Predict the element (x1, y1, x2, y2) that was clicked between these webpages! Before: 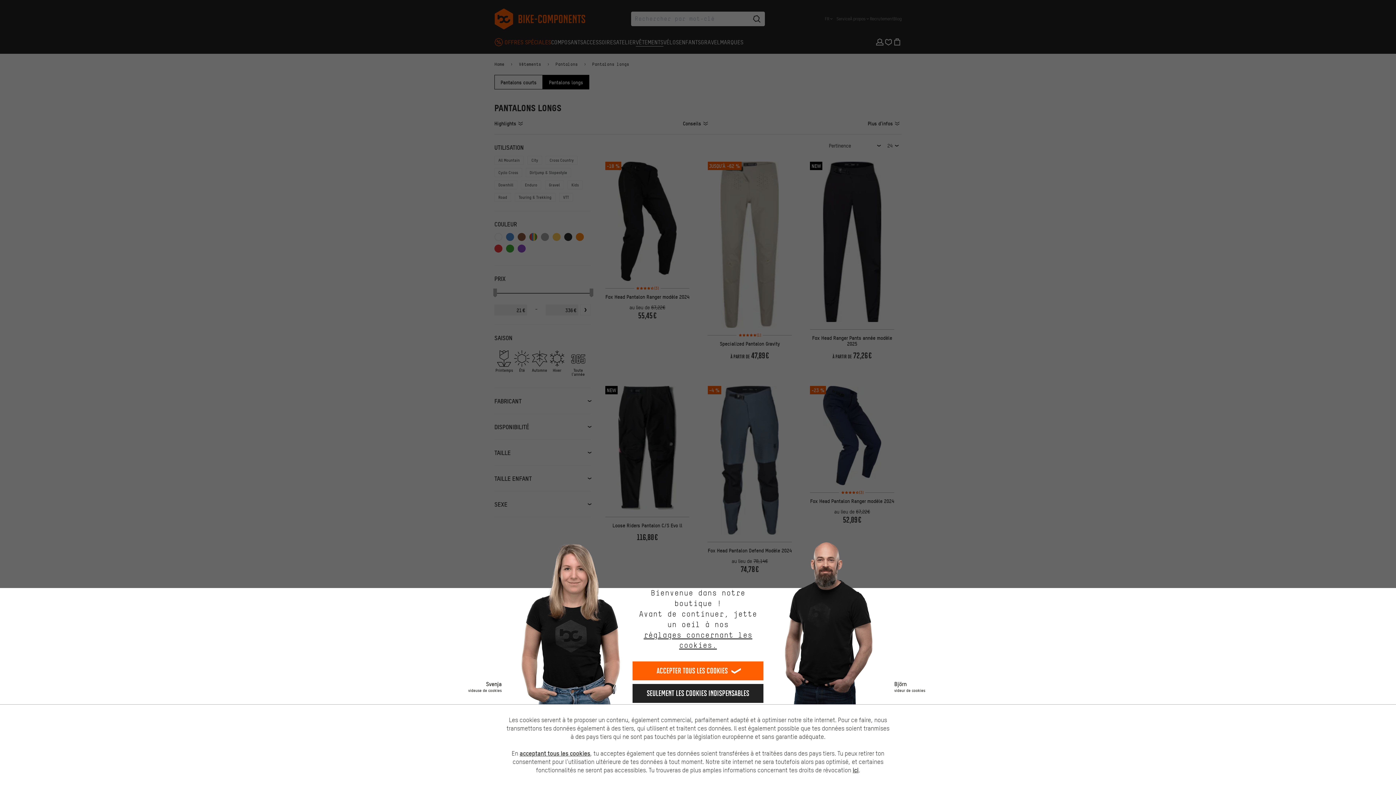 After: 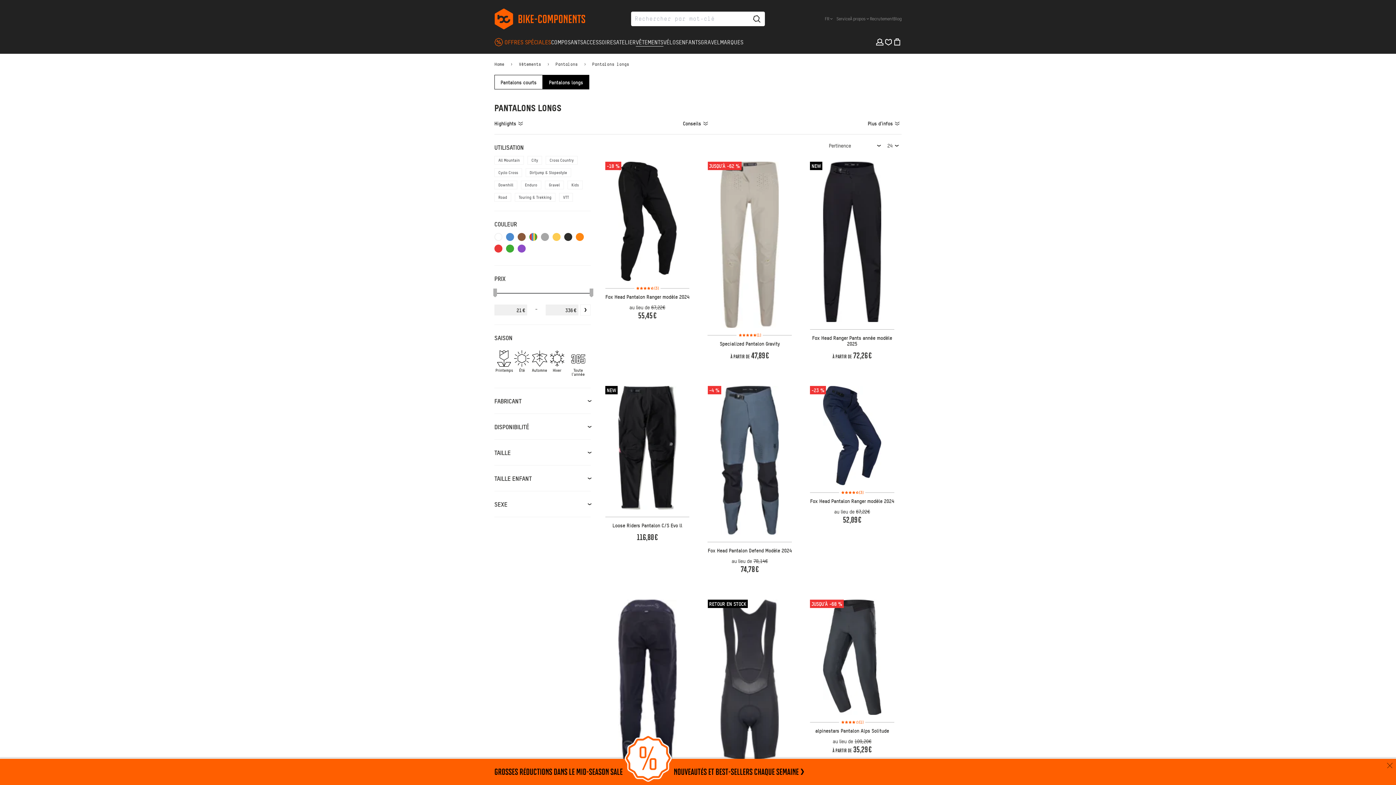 Action: label: Accepter tous les cookies bbox: (632, 661, 763, 680)